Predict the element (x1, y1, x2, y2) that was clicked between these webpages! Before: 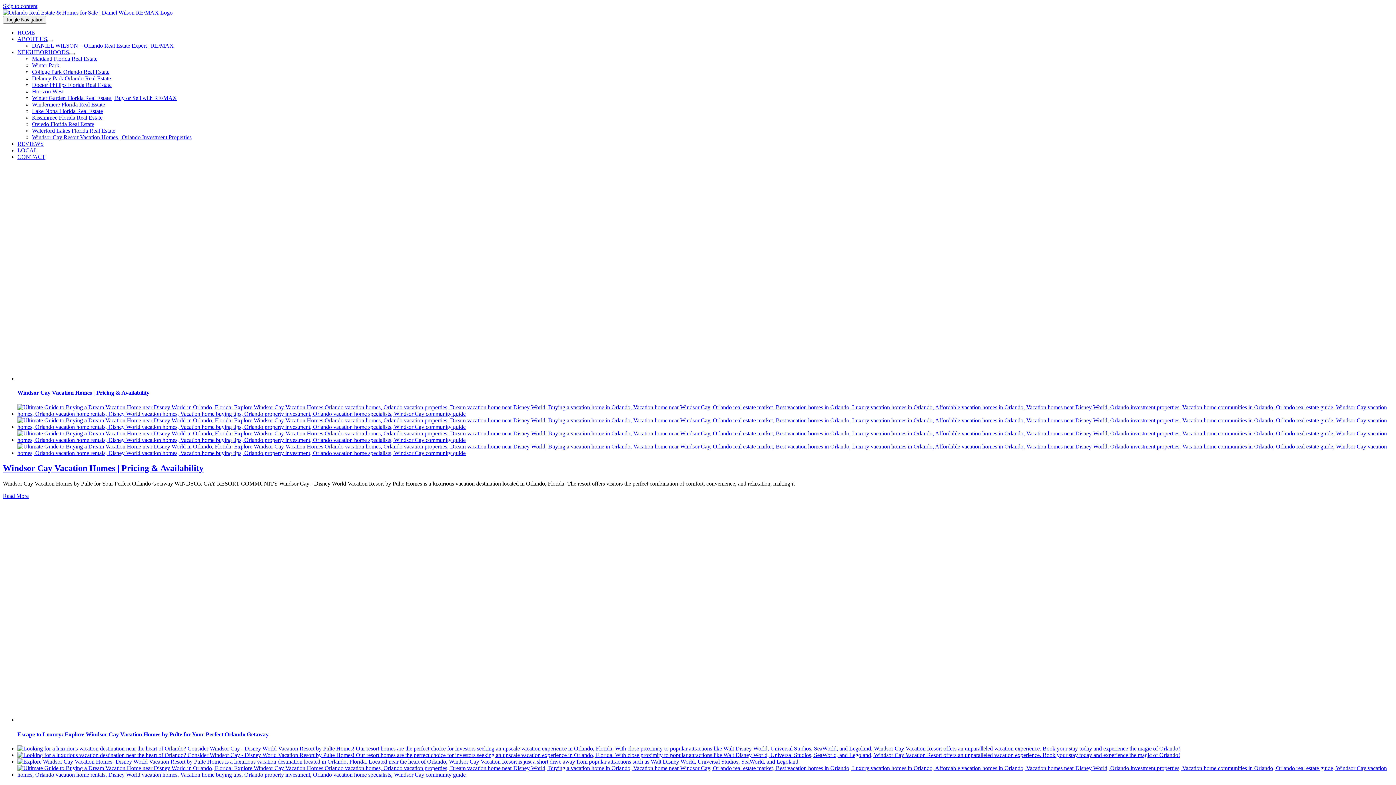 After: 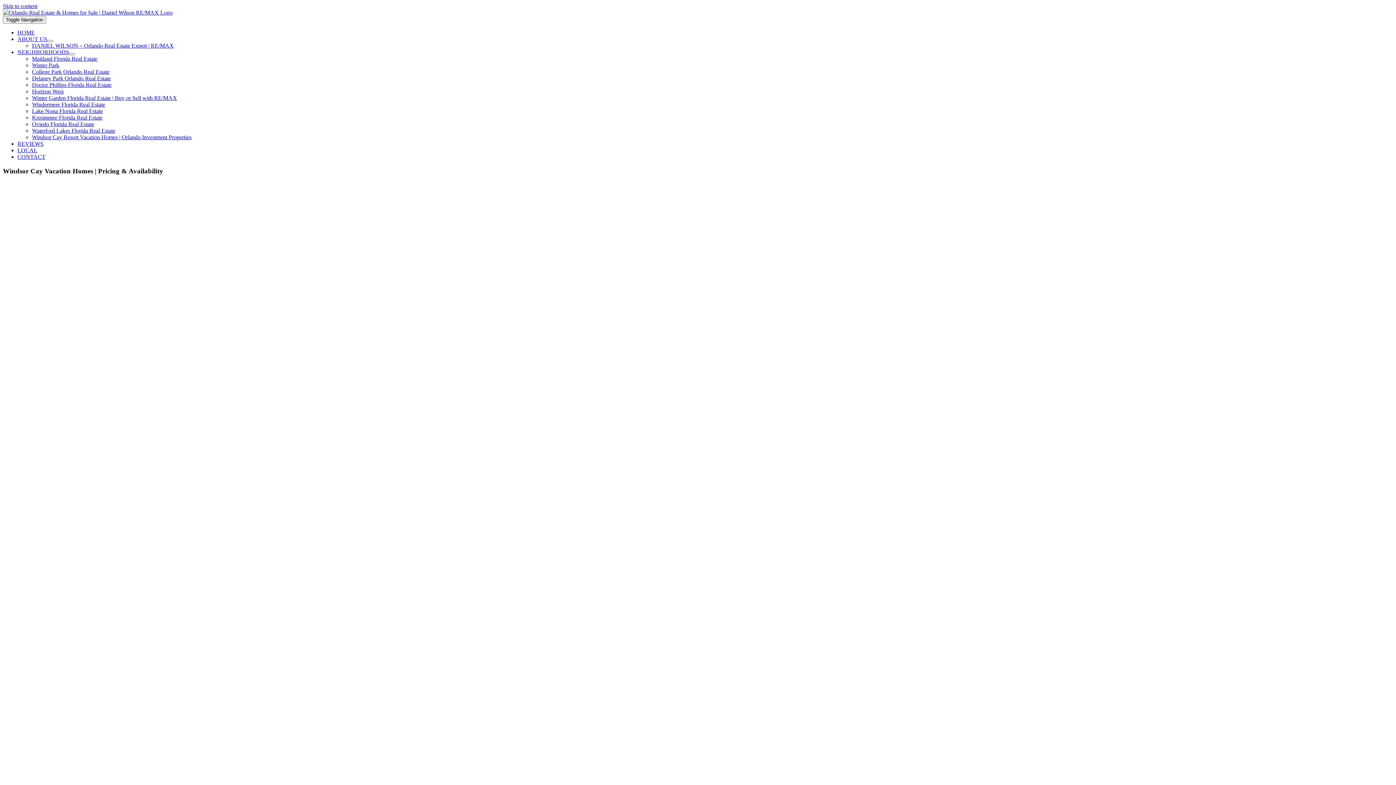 Action: label: Windsor Cay Vacation Homes | Pricing & Availability bbox: (17, 423, 1393, 430)